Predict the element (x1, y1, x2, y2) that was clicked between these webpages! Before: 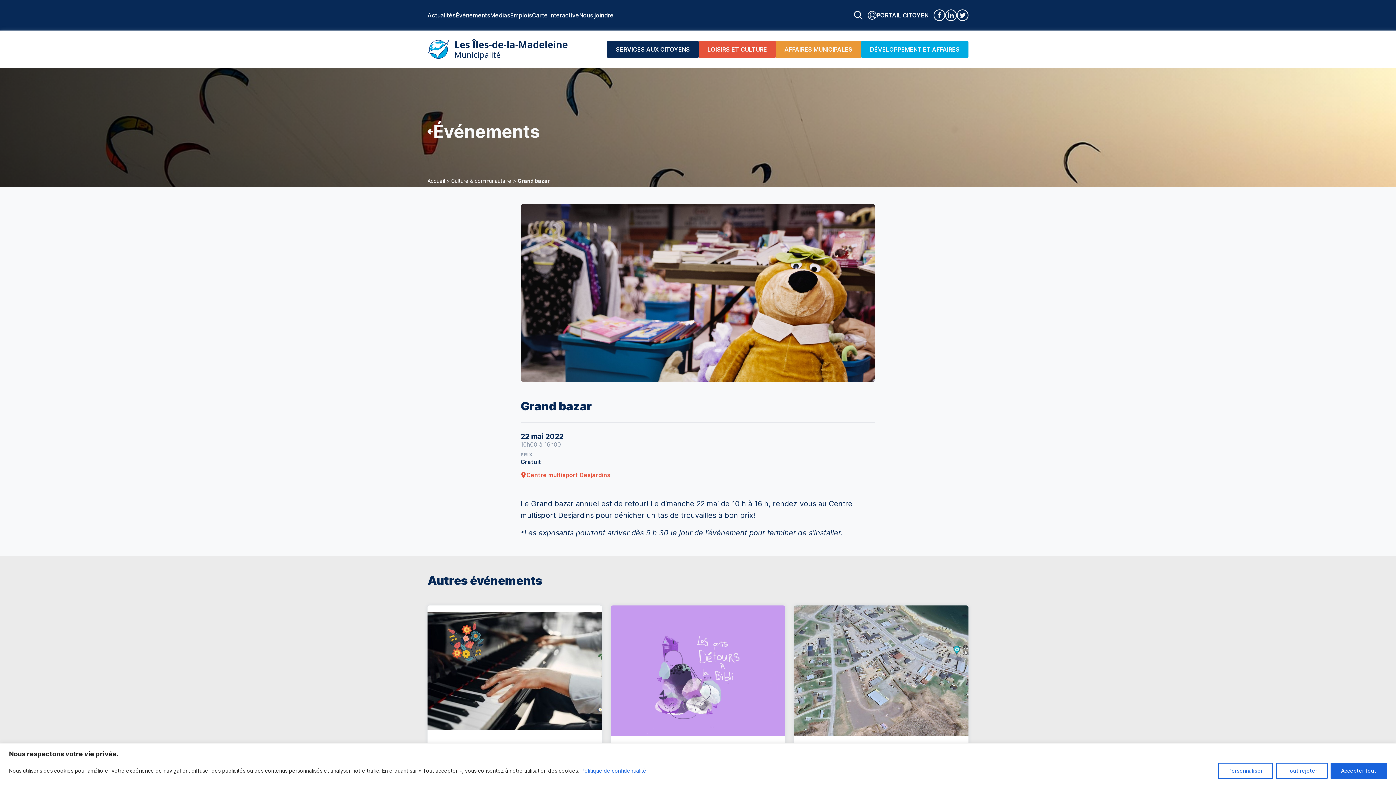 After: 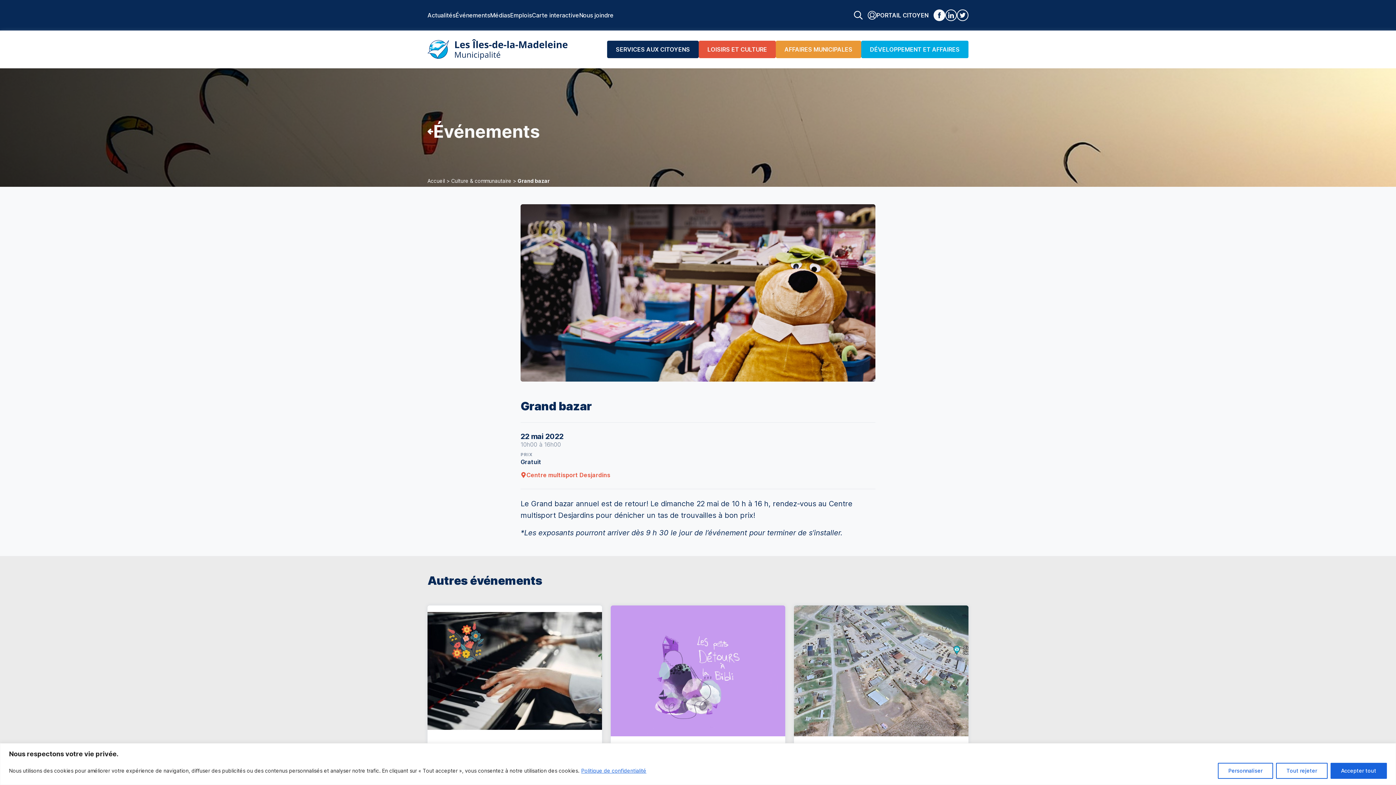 Action: bbox: (933, 9, 945, 21)